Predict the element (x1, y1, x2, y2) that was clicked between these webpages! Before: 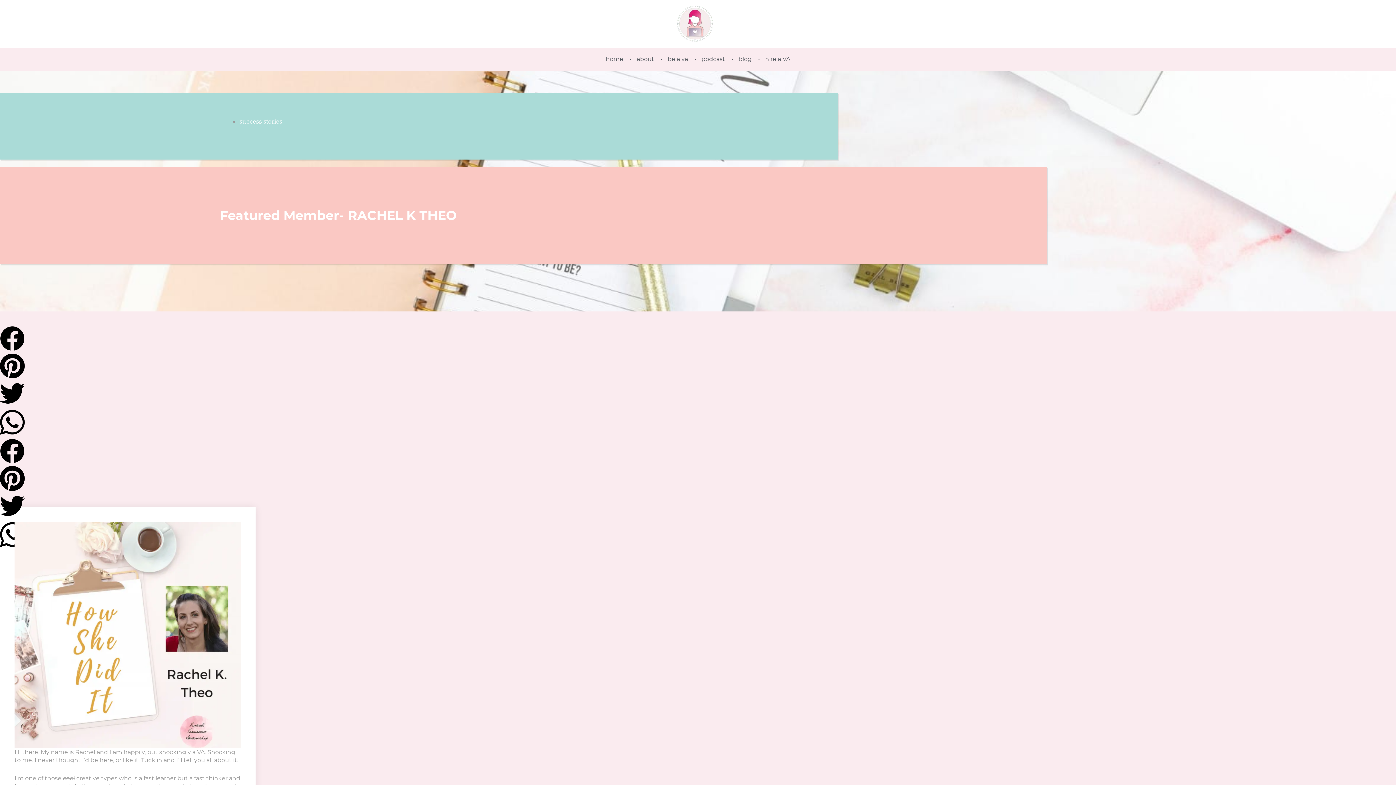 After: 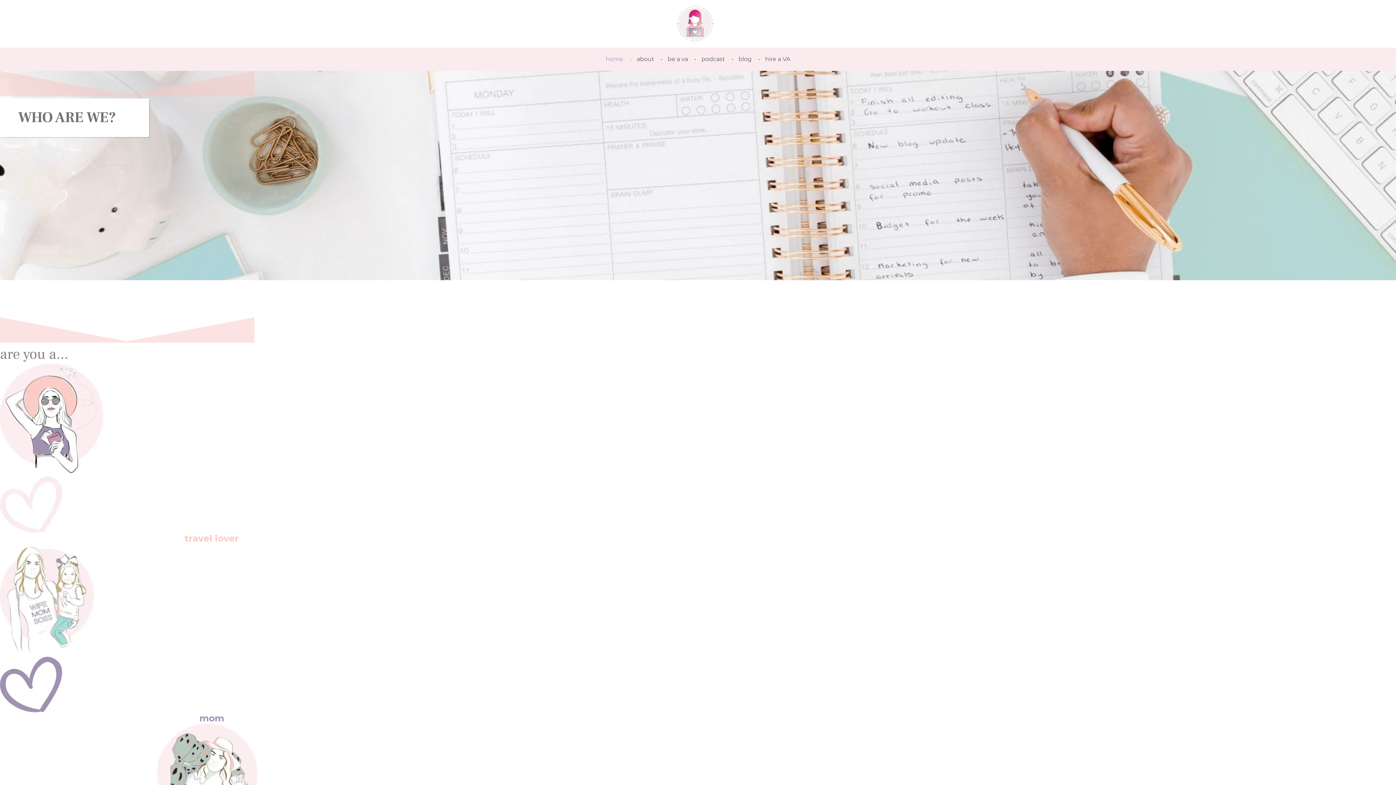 Action: bbox: (677, 19, 713, 26)